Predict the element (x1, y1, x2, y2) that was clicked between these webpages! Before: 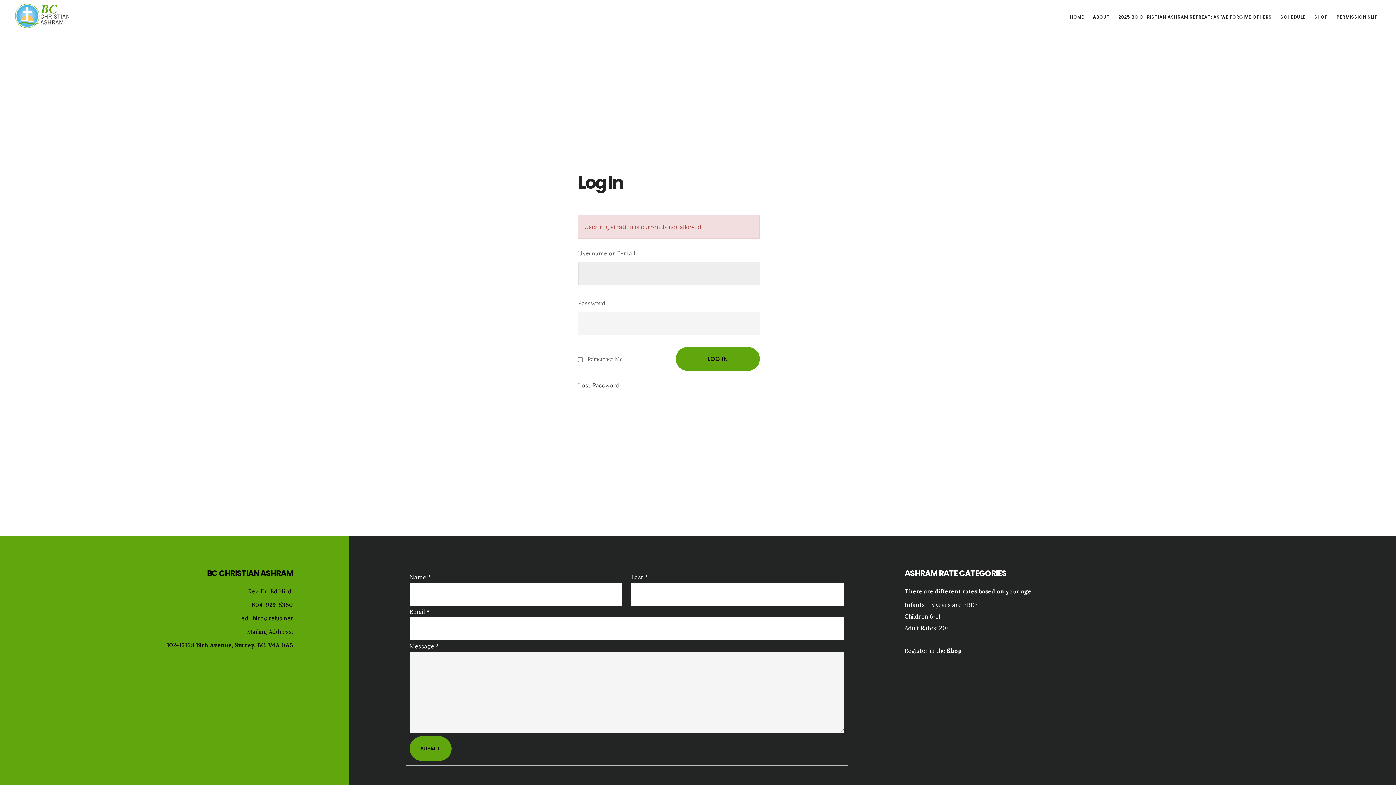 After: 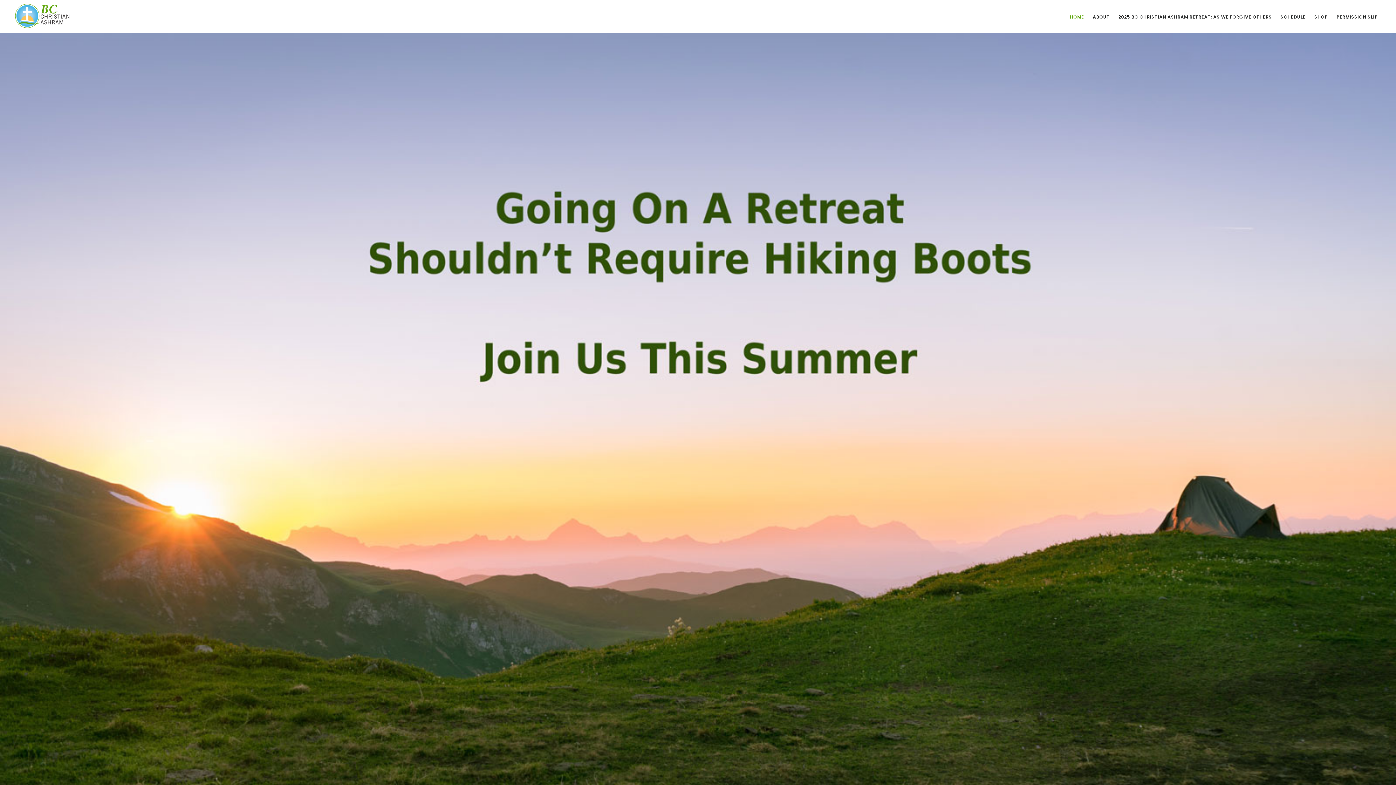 Action: label: HOME bbox: (1066, 11, 1088, 22)